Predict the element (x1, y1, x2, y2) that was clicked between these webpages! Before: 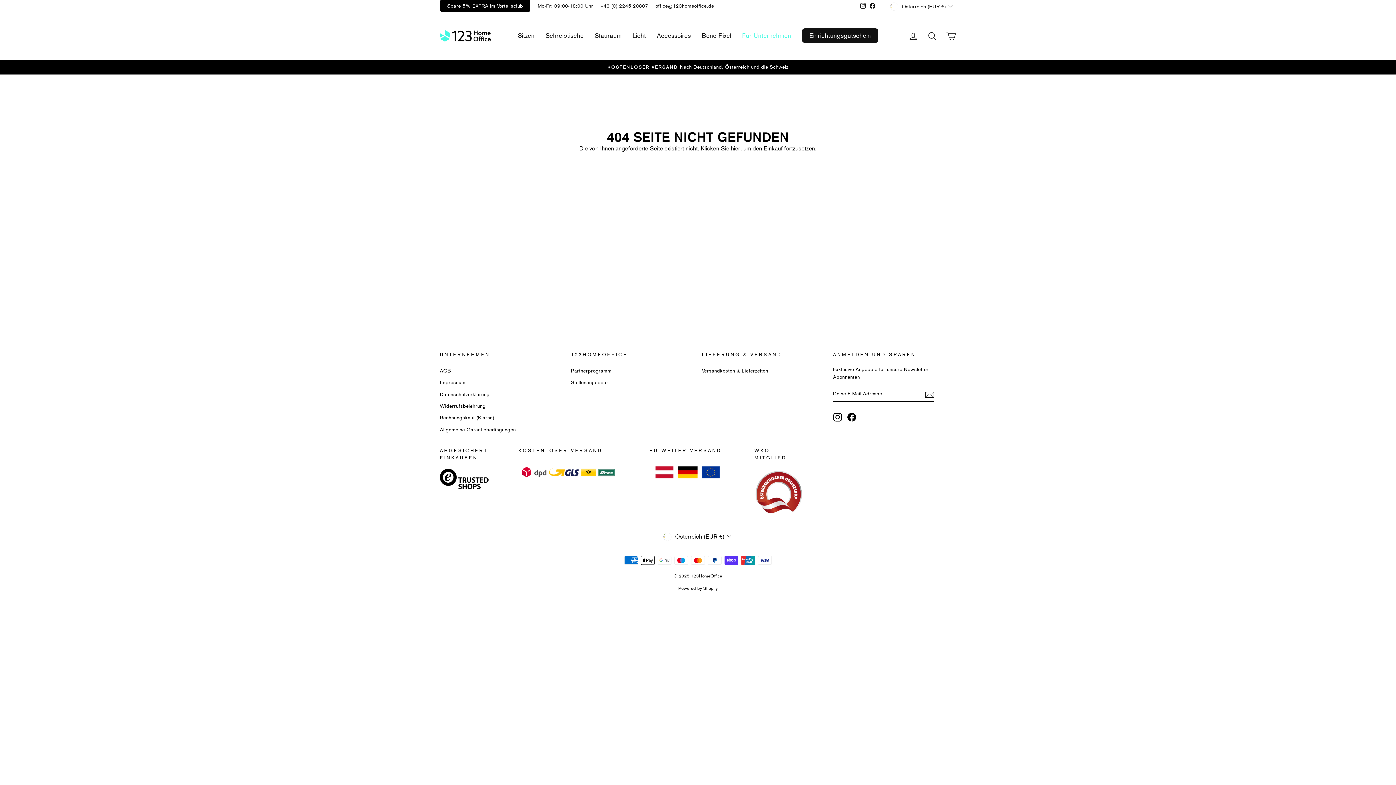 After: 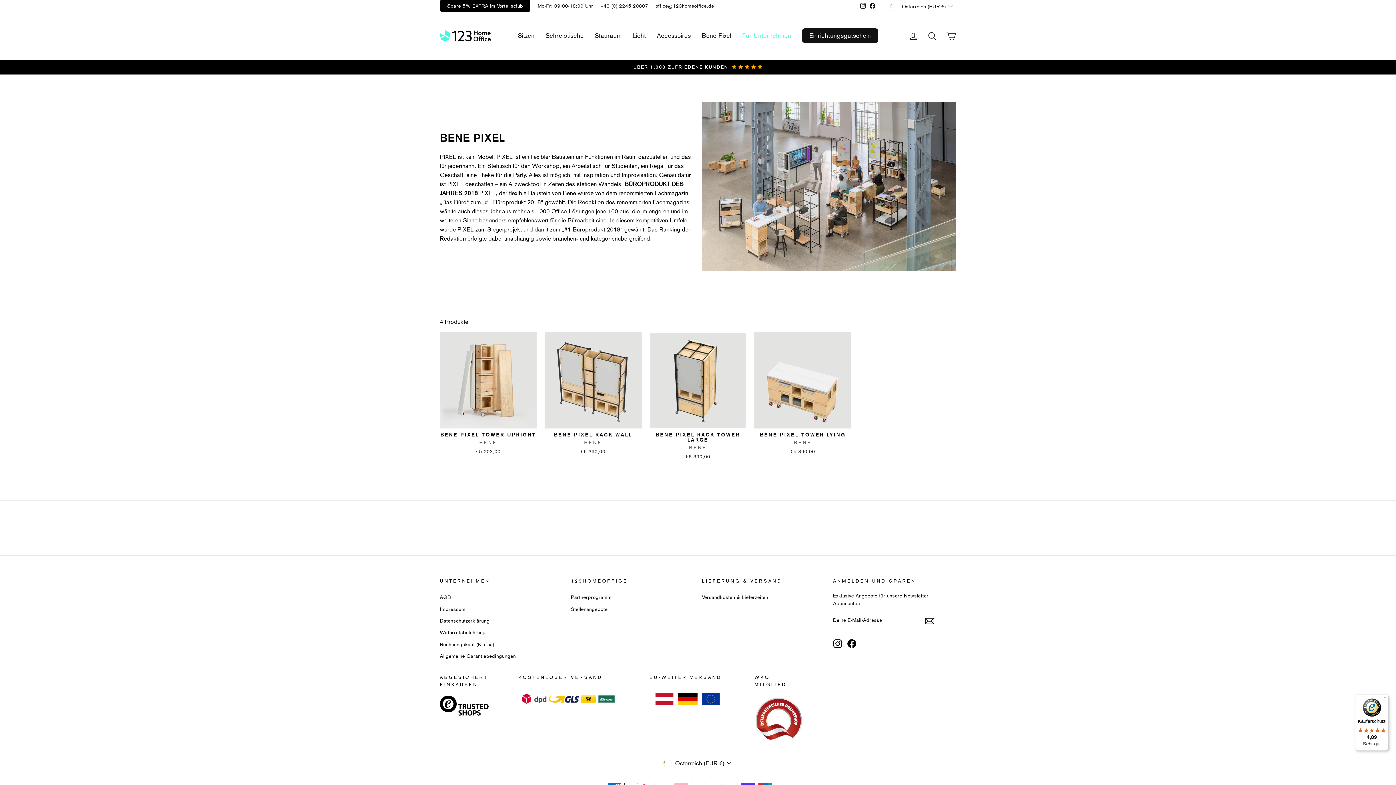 Action: bbox: (696, 28, 736, 43) label: Bene Pixel